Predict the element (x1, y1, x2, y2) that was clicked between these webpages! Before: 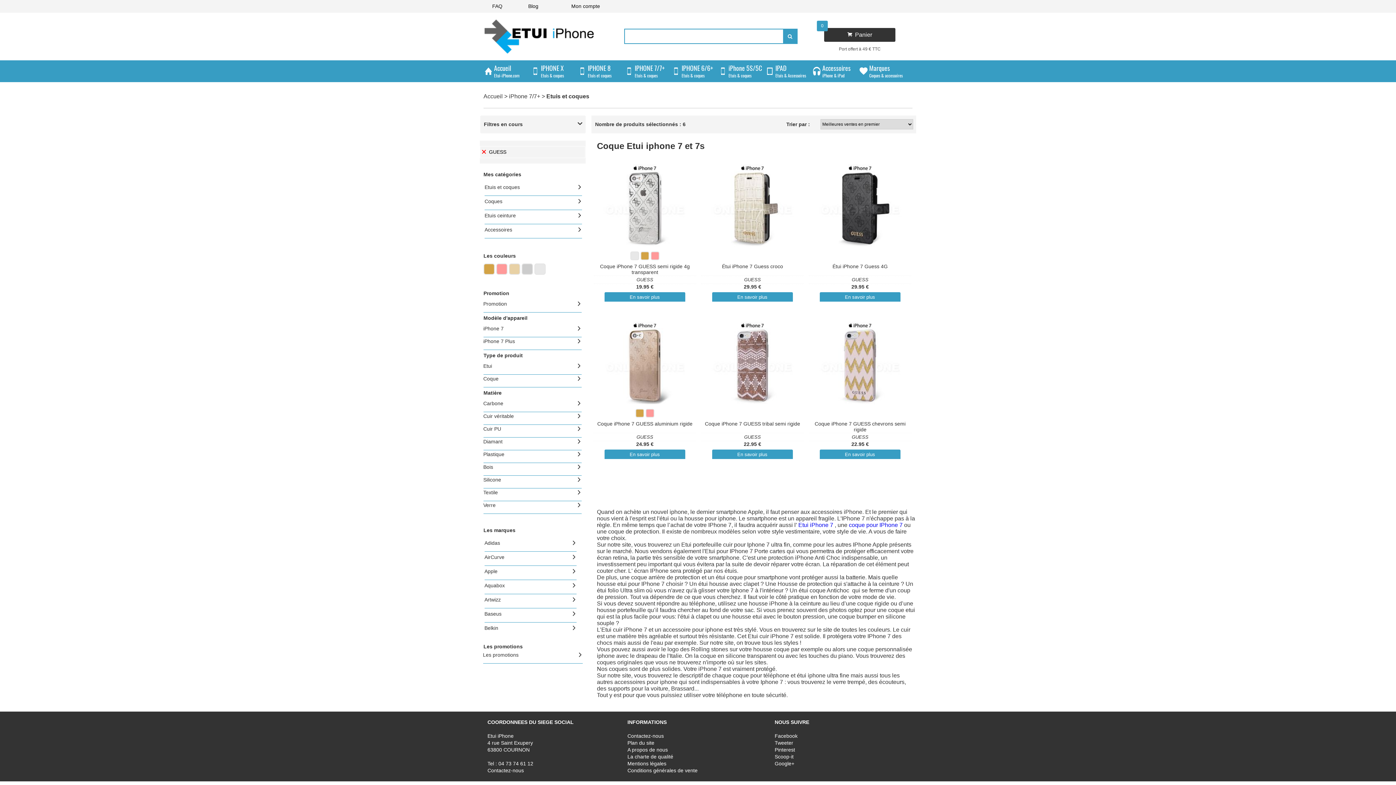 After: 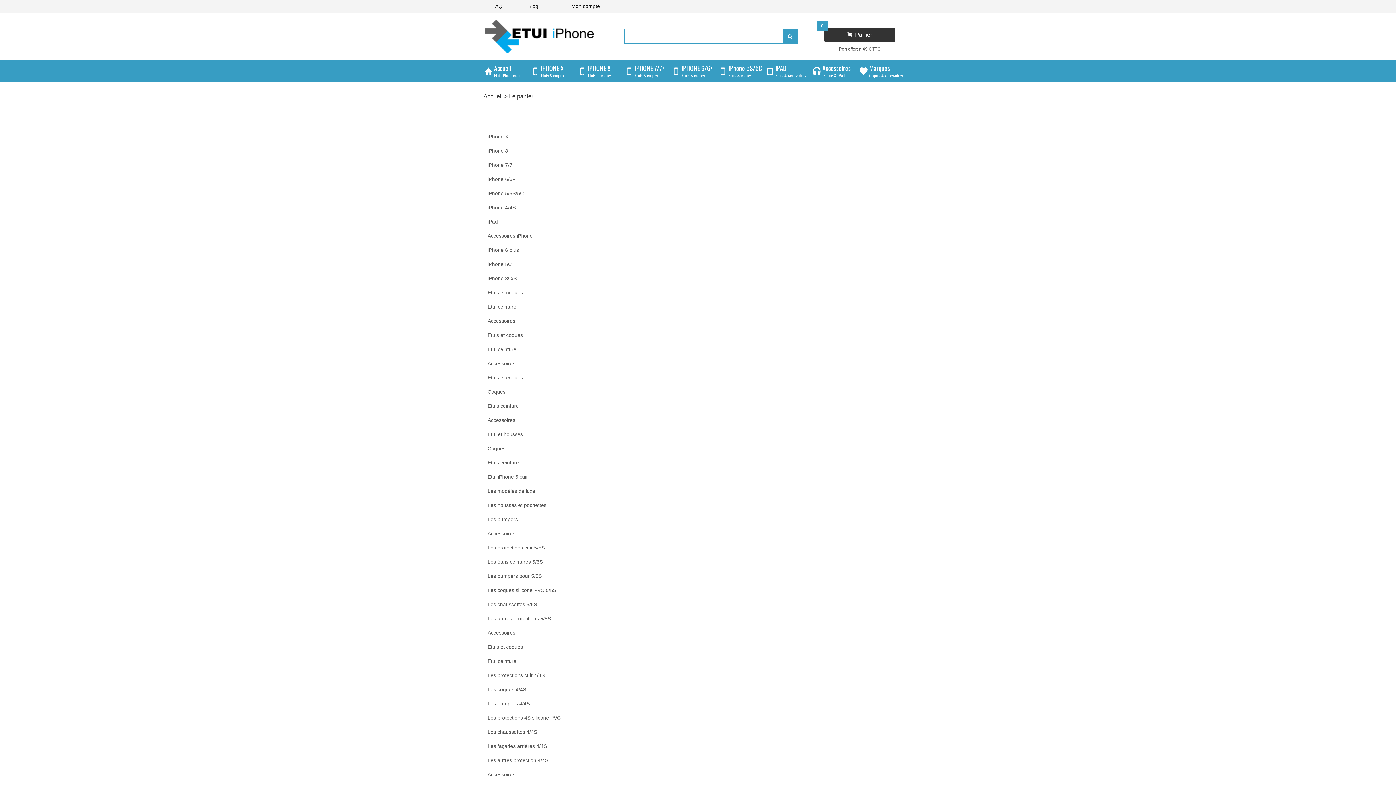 Action: bbox: (627, 740, 654, 746) label: Plan du site